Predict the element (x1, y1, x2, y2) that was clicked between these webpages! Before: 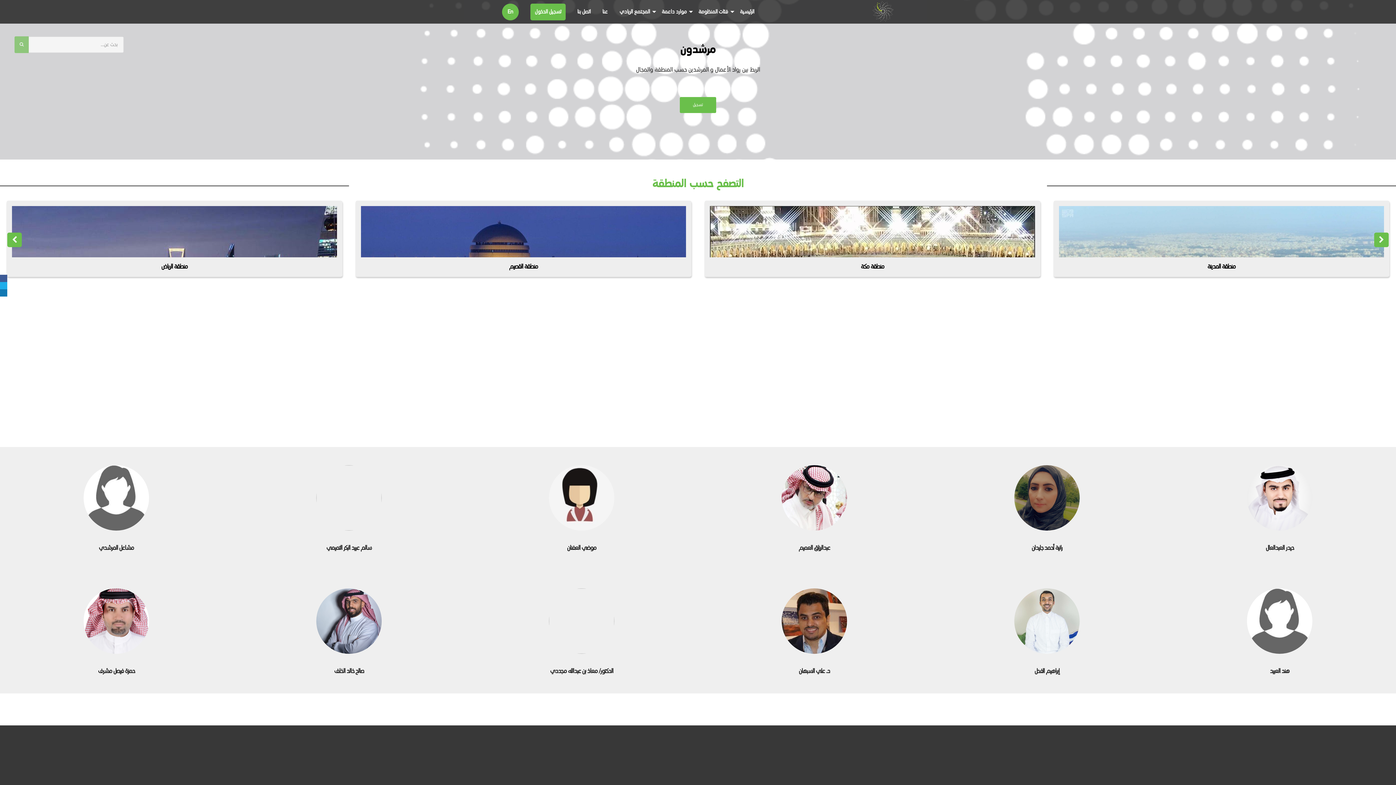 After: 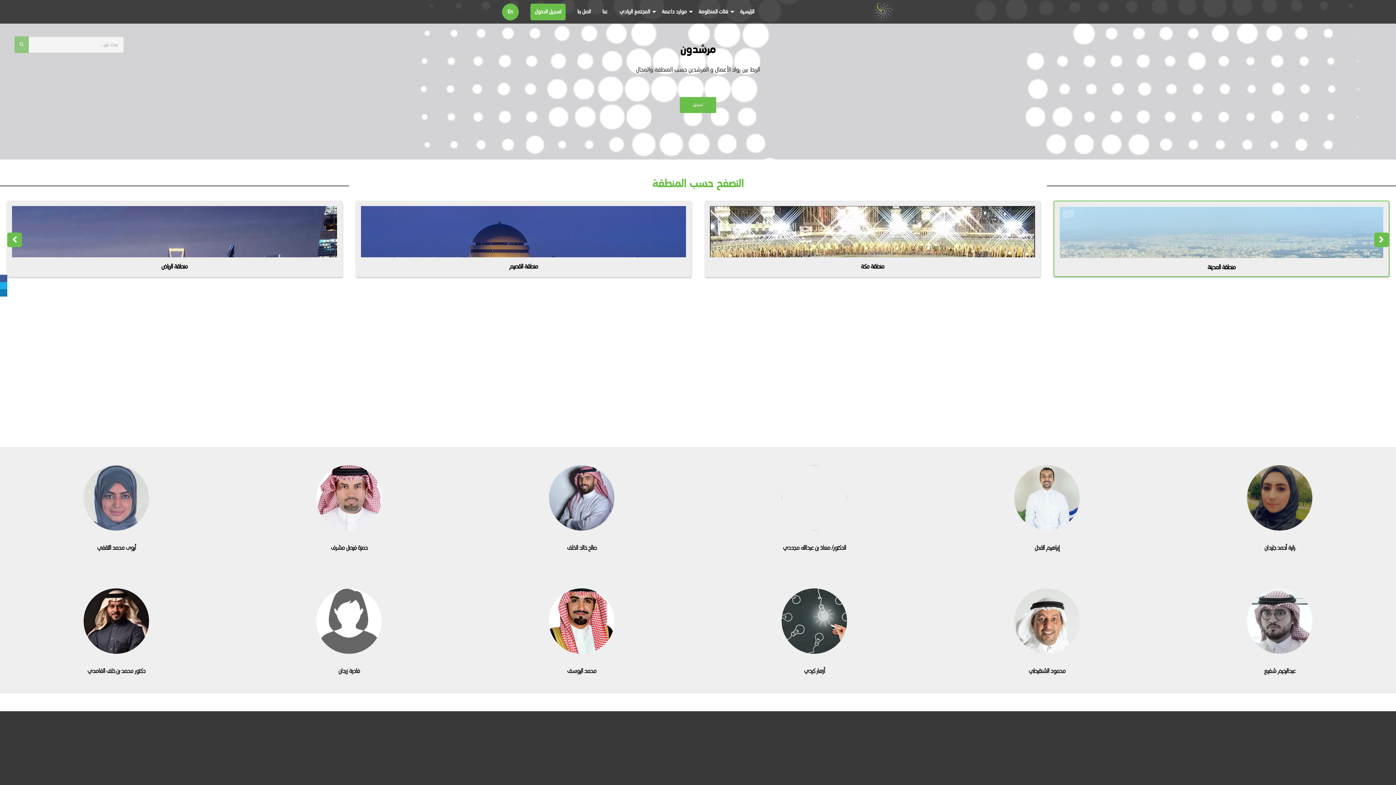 Action: label: منطقة المدينة bbox: (1207, 263, 1236, 270)